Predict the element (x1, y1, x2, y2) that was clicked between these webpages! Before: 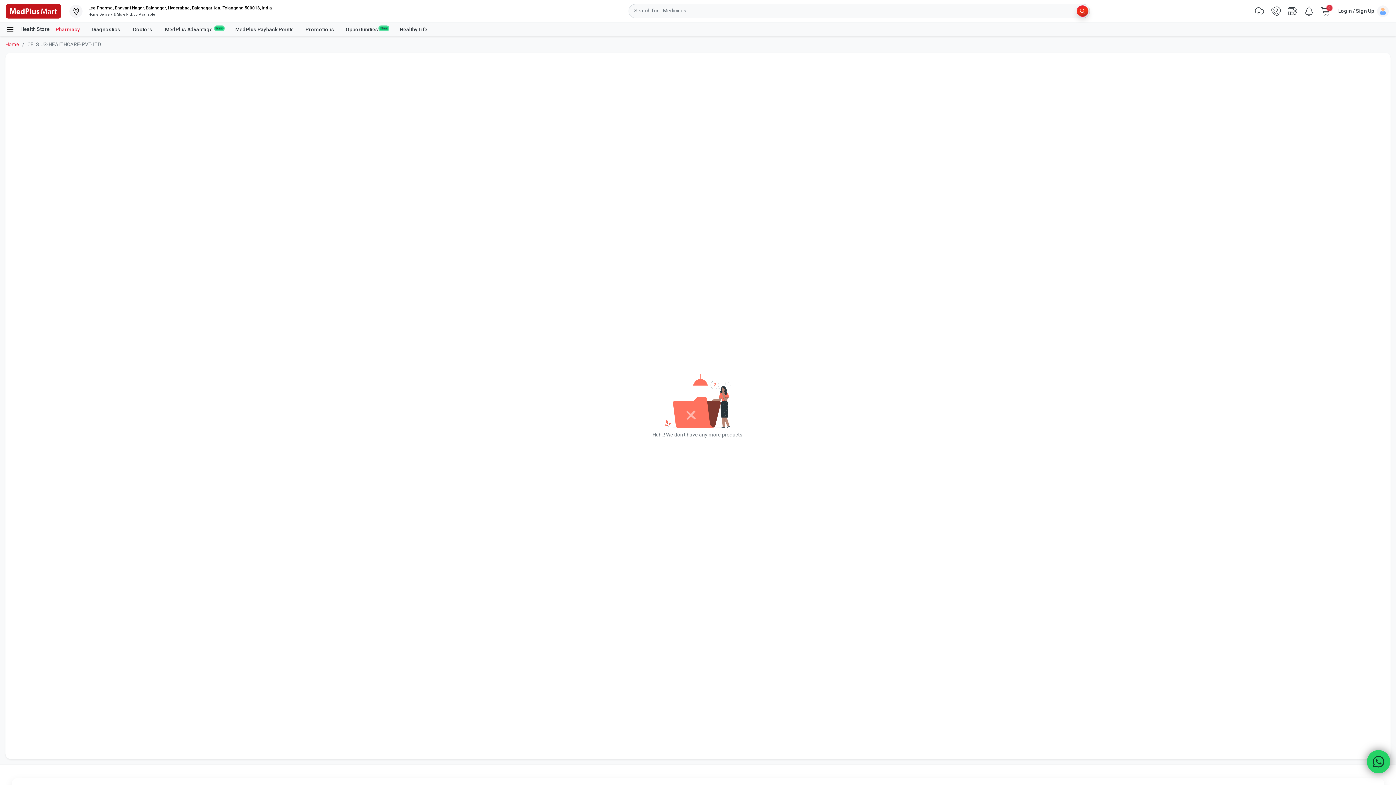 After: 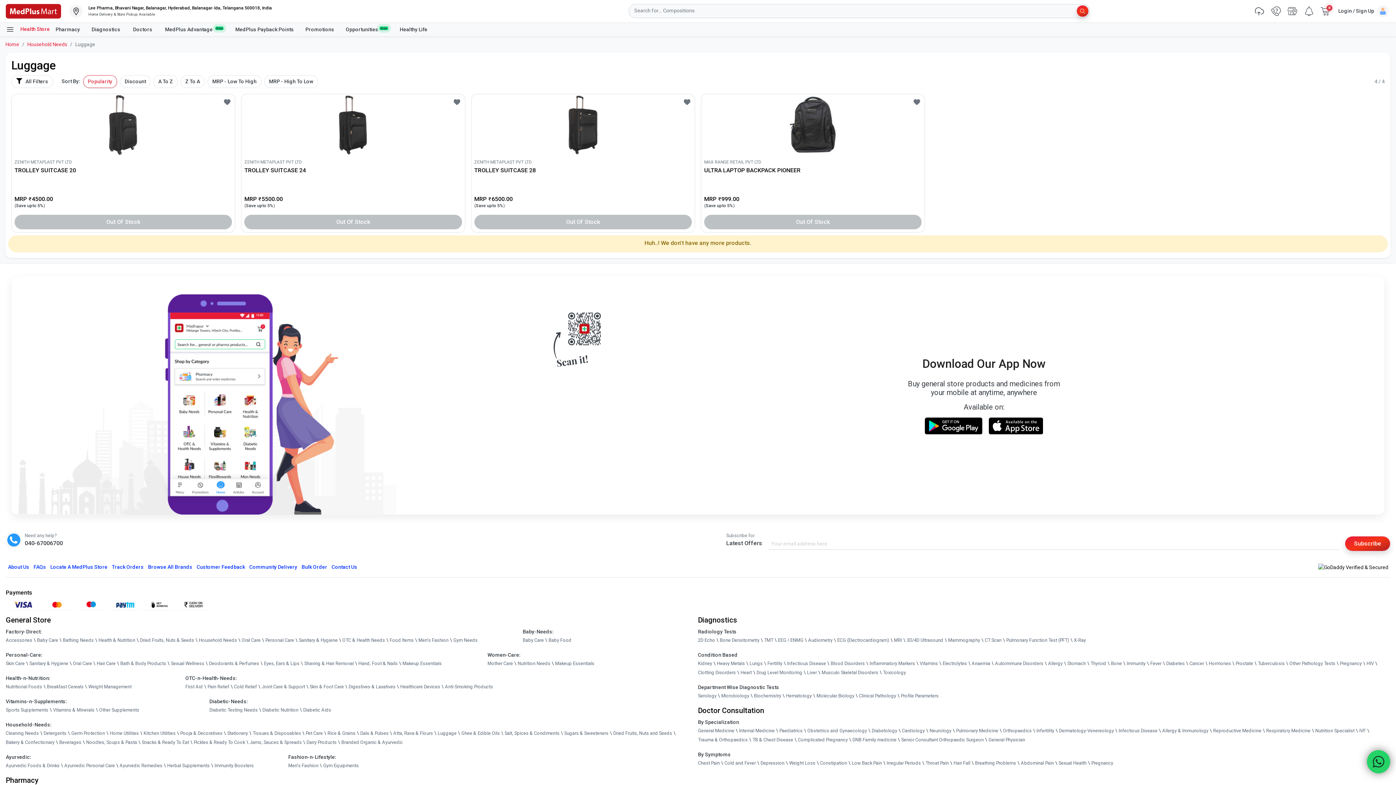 Action: bbox: (437, 688, 456, 697) label: Luggage